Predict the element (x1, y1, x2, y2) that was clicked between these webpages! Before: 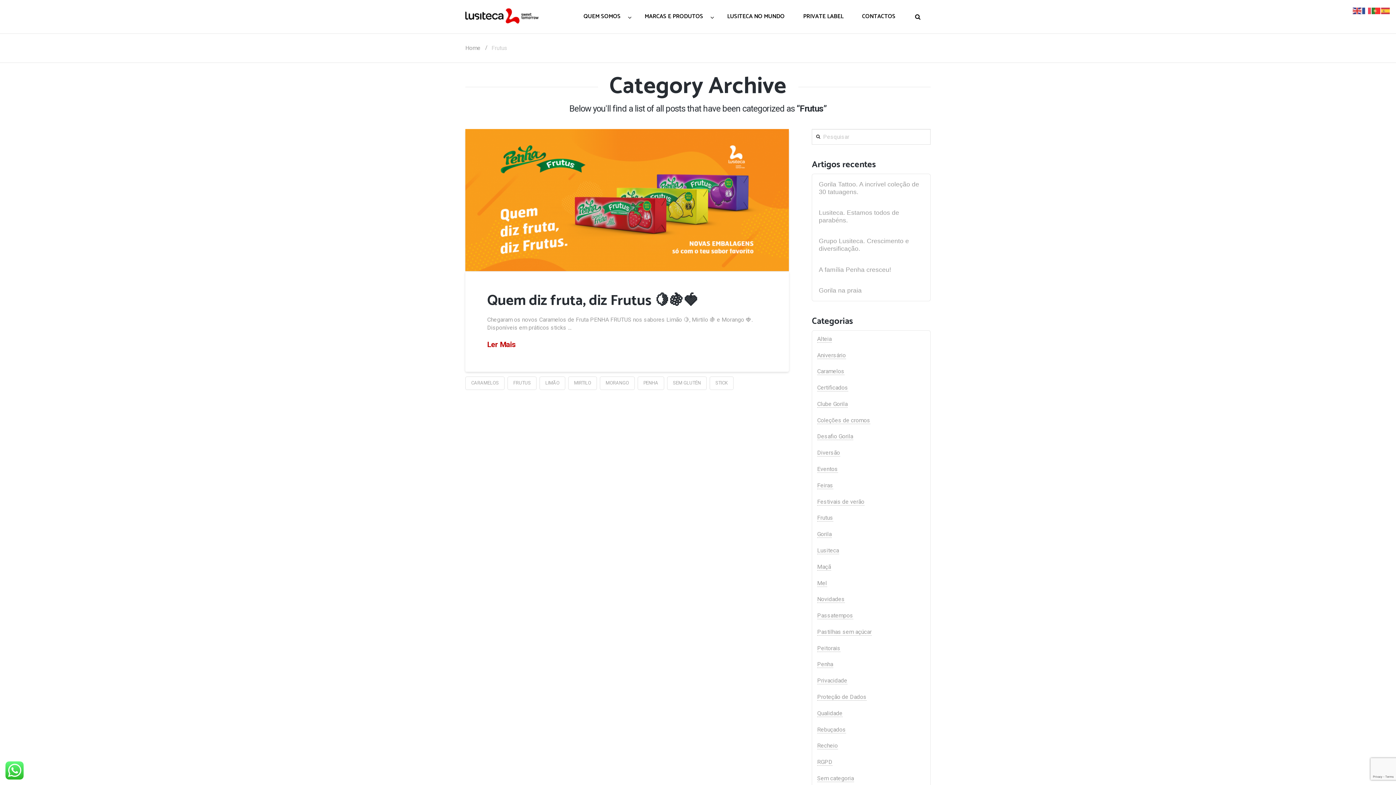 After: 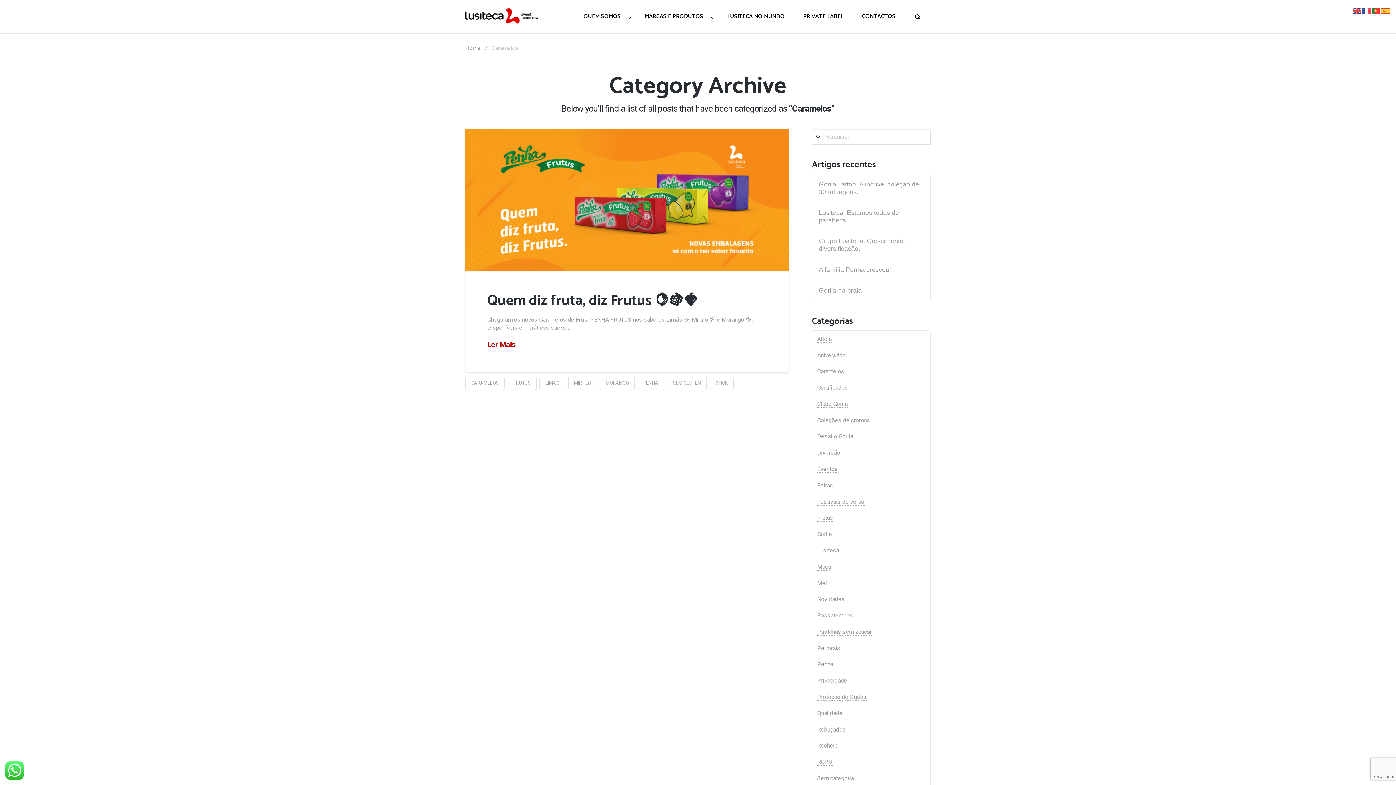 Action: label: Caramelos bbox: (817, 368, 844, 375)